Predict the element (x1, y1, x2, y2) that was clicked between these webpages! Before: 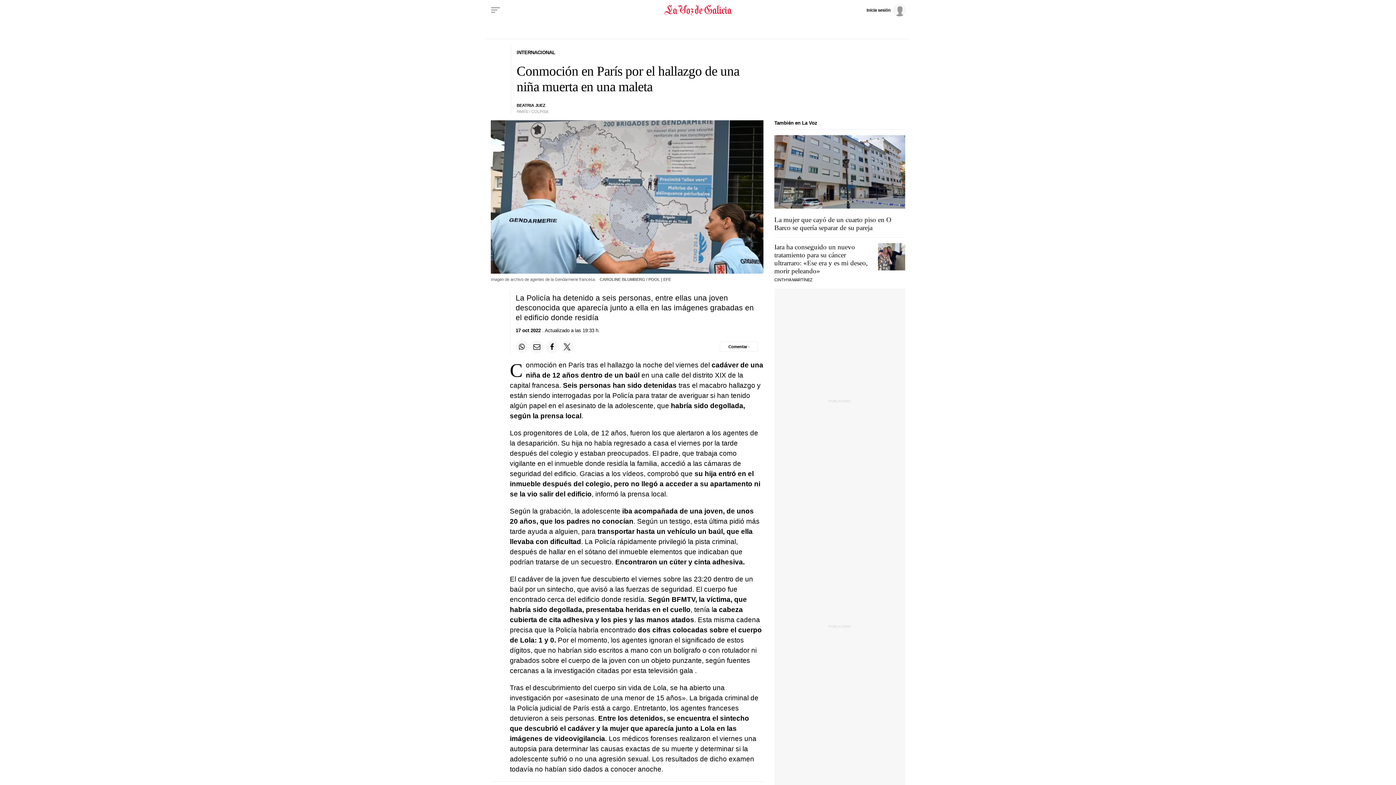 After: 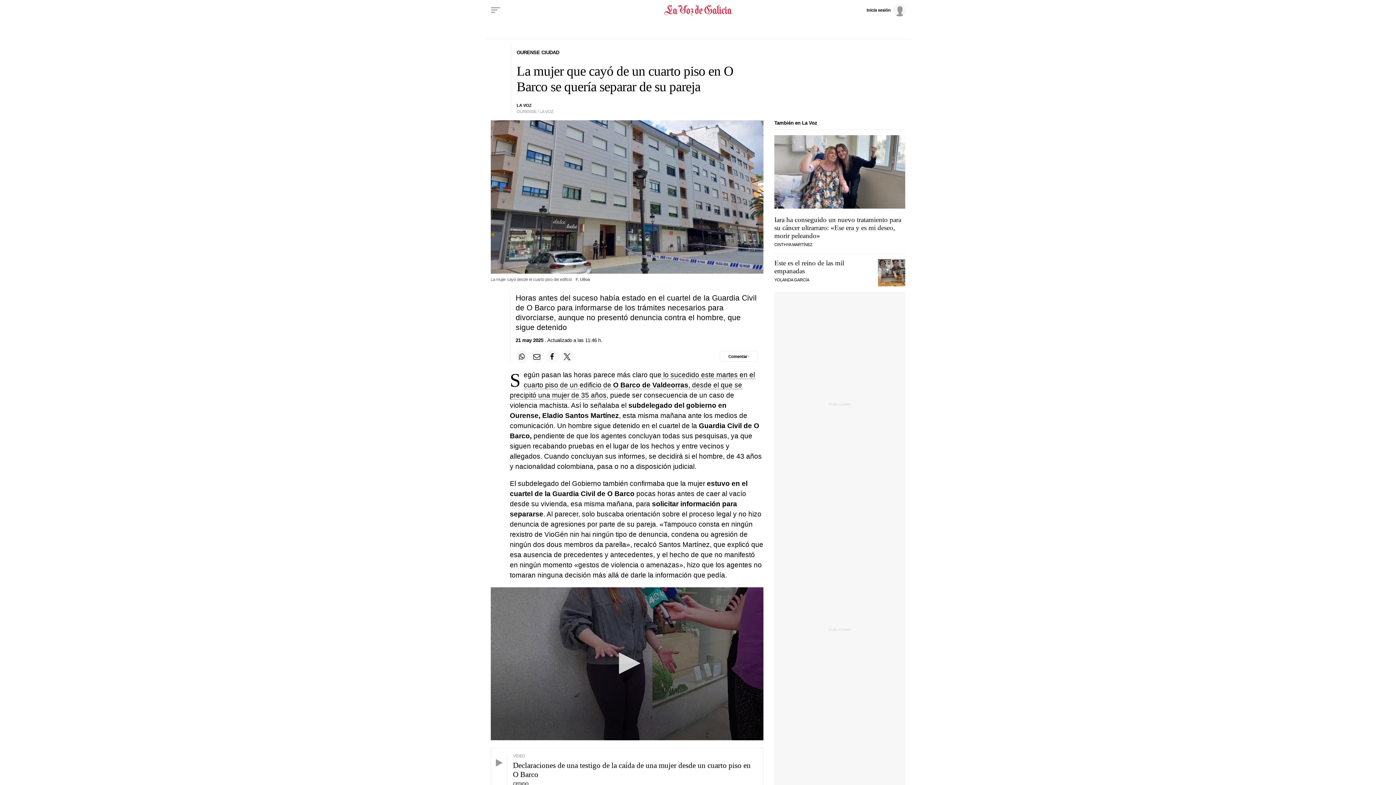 Action: bbox: (774, 216, 891, 231) label: La mujer que cayó de un cuarto piso en O Barco se quería separar de su pareja